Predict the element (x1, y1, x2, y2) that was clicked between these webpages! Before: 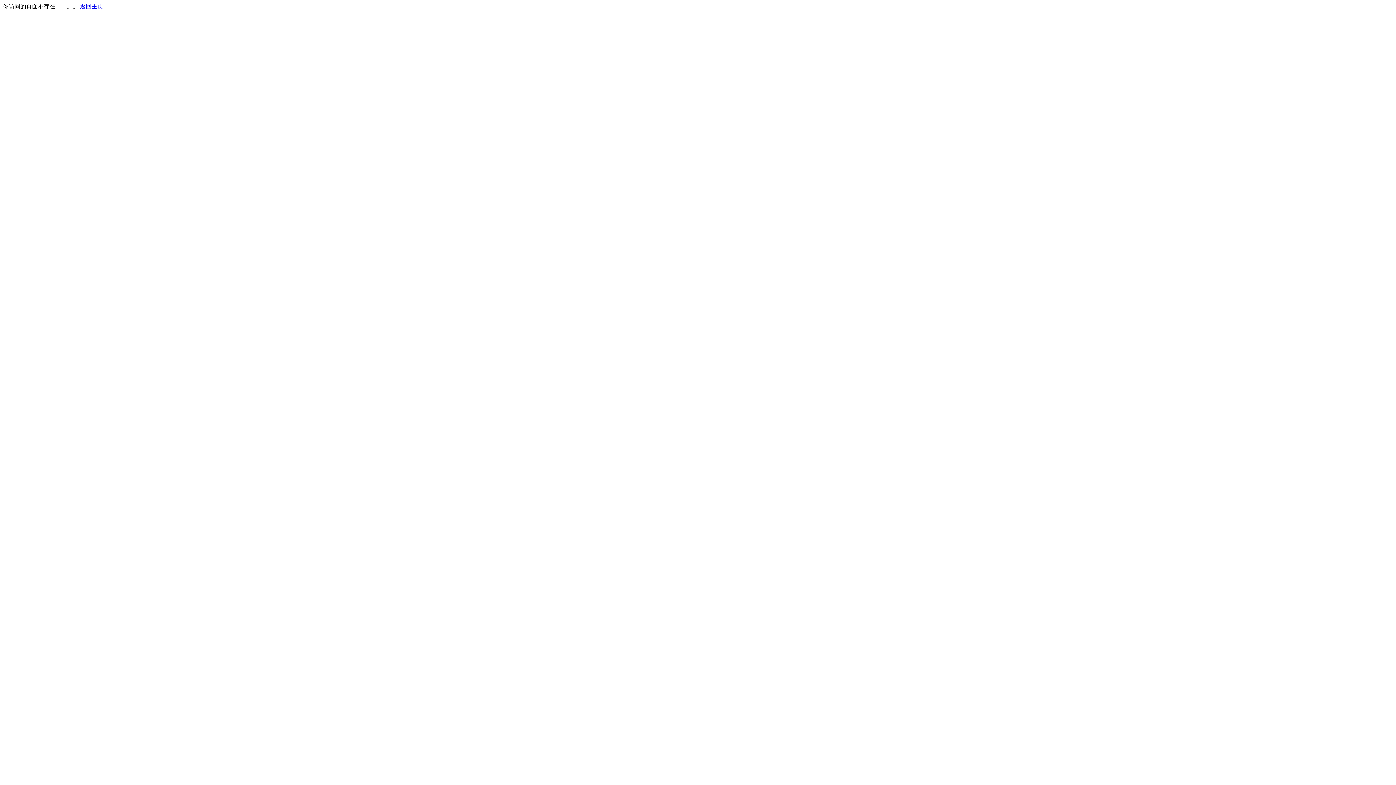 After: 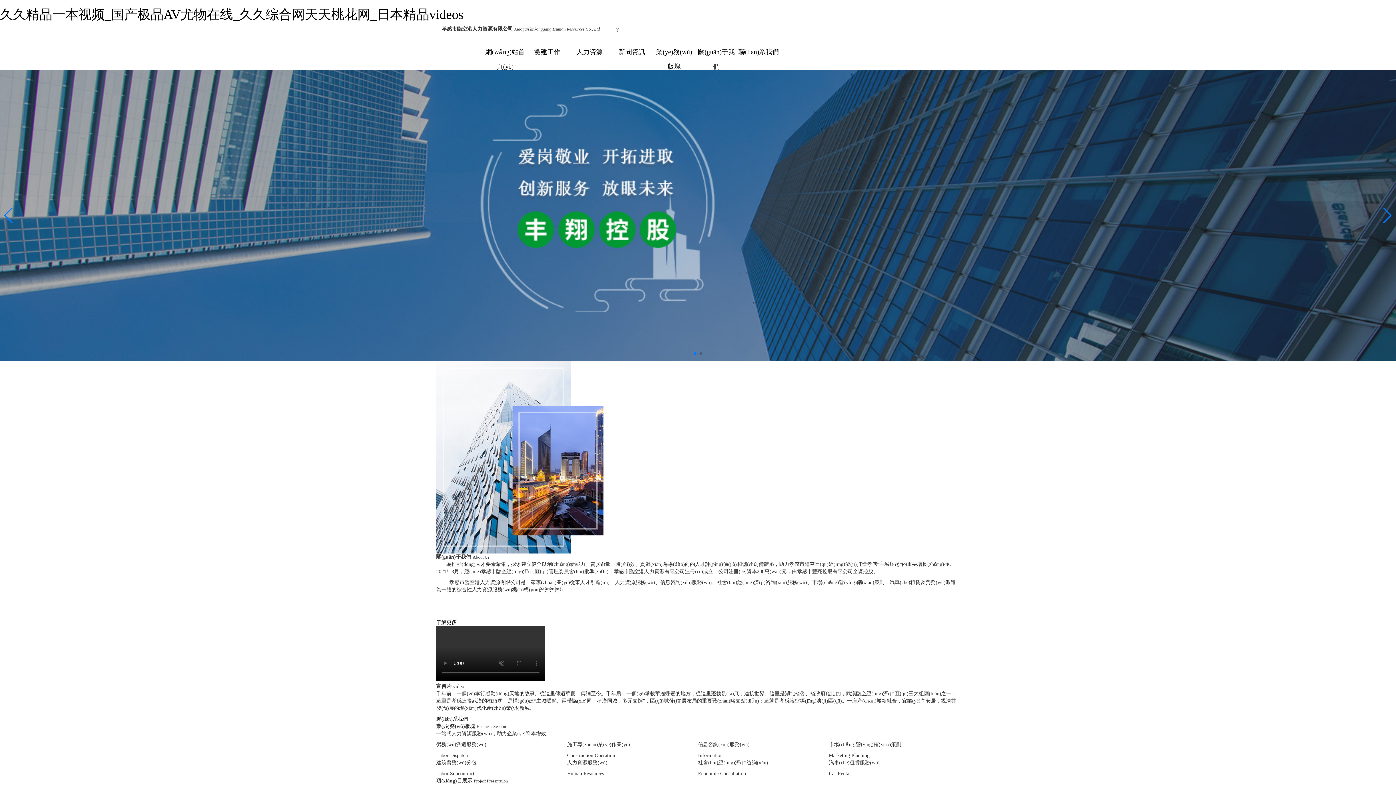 Action: label: 返回主页 bbox: (80, 3, 103, 9)